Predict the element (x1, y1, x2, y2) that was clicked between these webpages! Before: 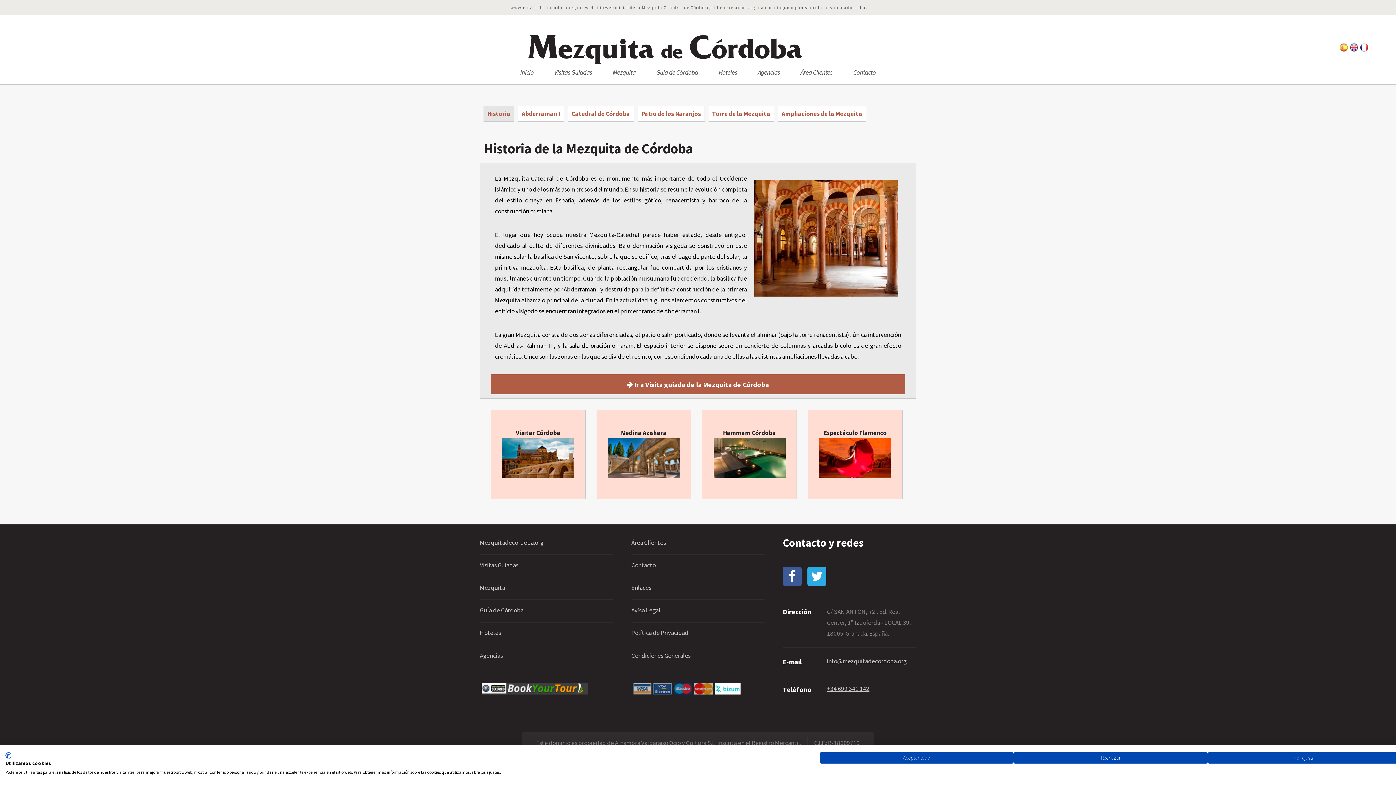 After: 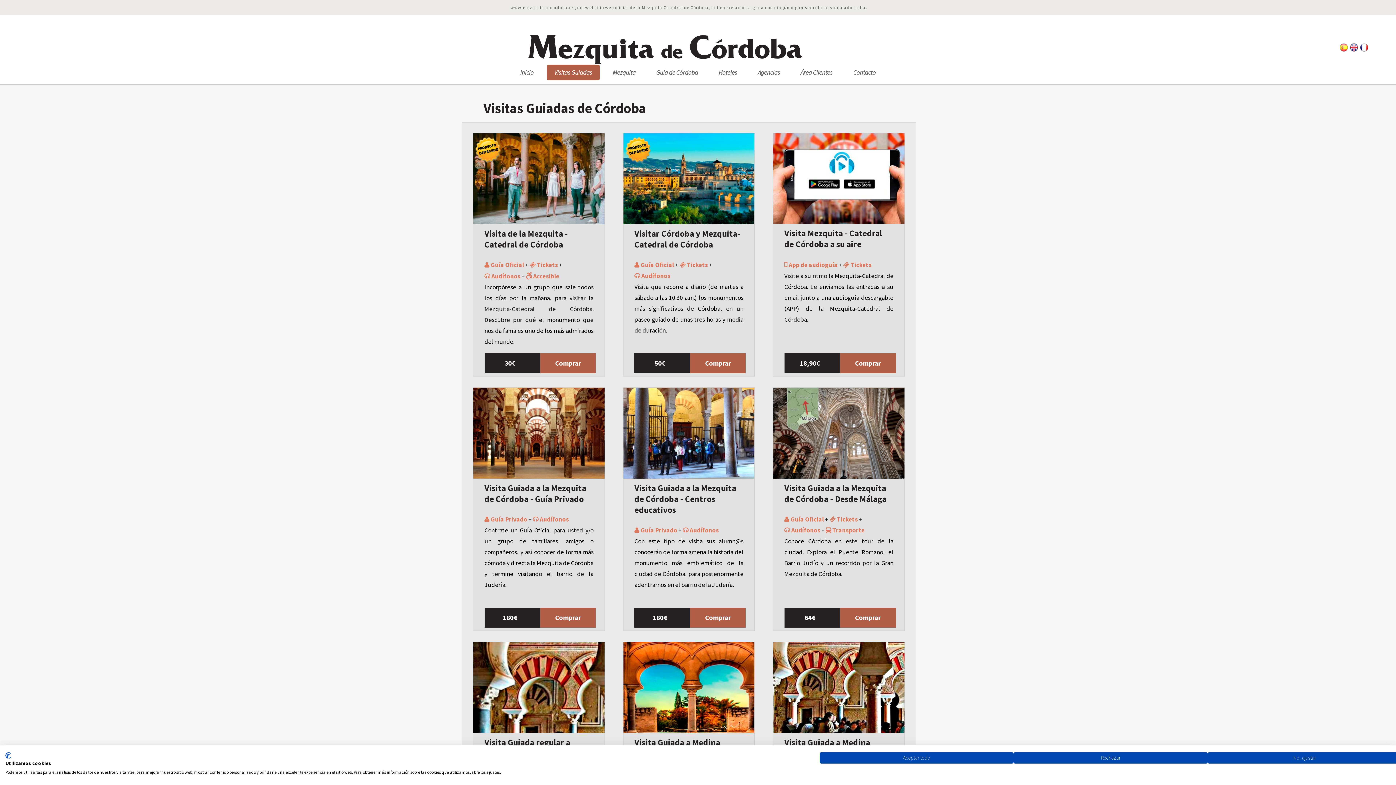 Action: bbox: (480, 561, 518, 569) label: Visitas Guiadas